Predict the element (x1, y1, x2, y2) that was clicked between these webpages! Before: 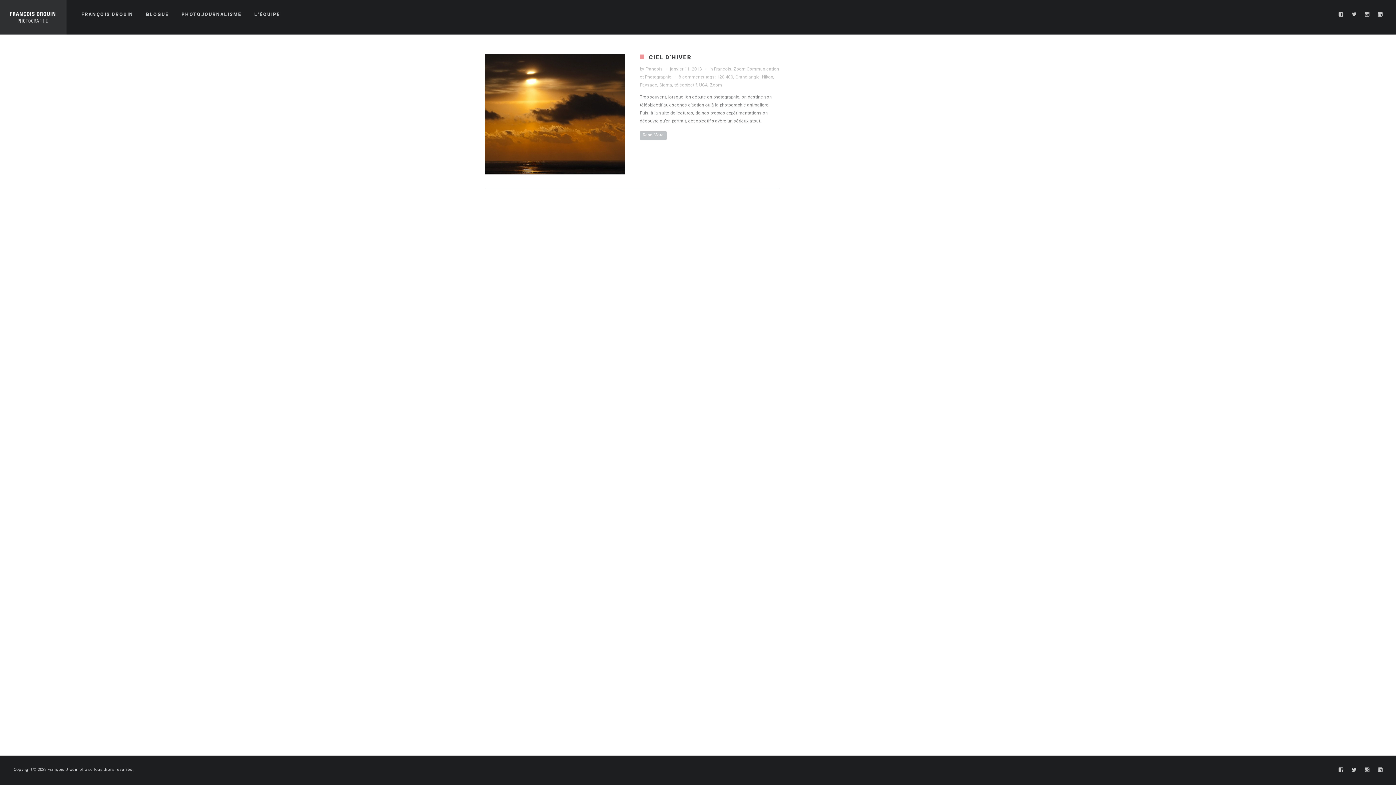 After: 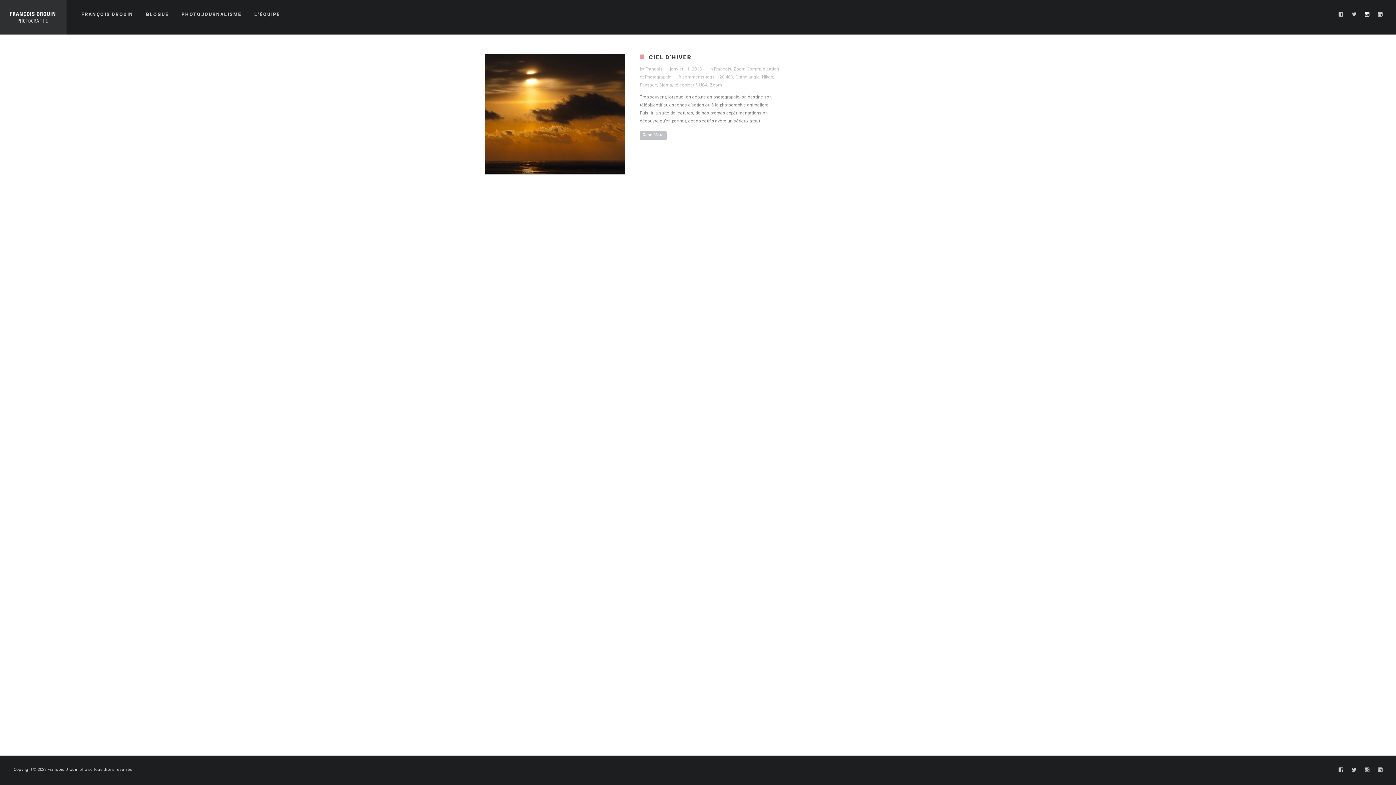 Action: bbox: (1364, 10, 1371, 18)